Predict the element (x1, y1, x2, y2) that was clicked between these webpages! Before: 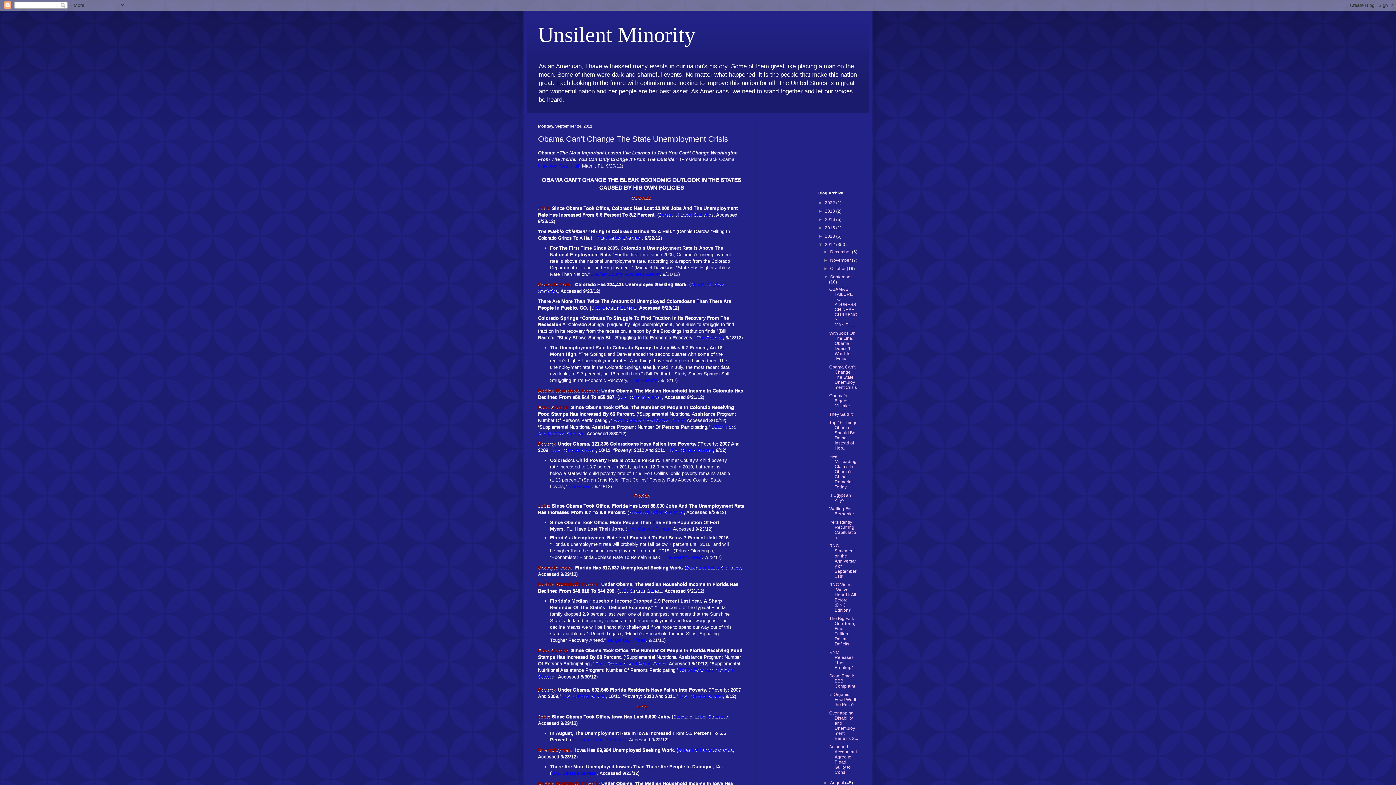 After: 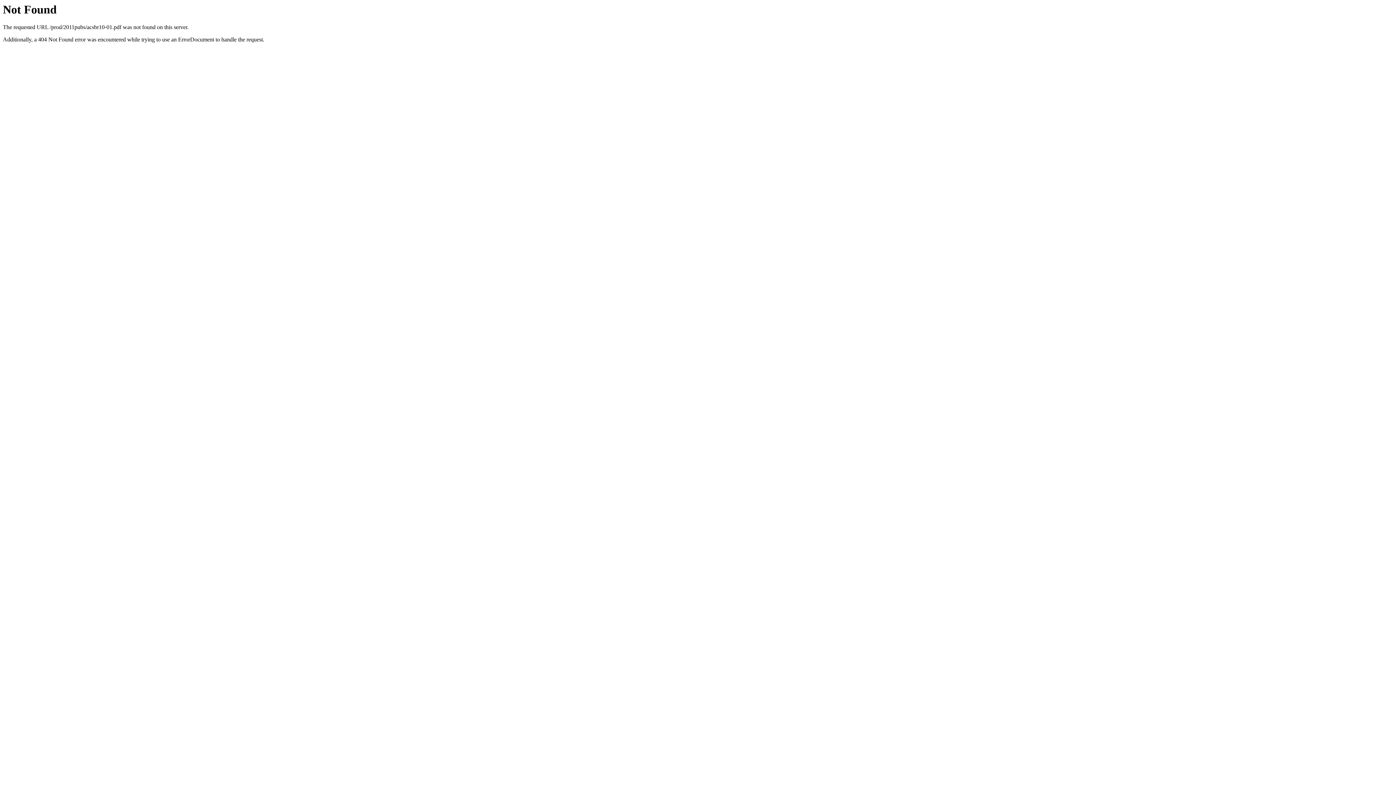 Action: bbox: (669, 447, 713, 453) label: U.S. Census Bureau